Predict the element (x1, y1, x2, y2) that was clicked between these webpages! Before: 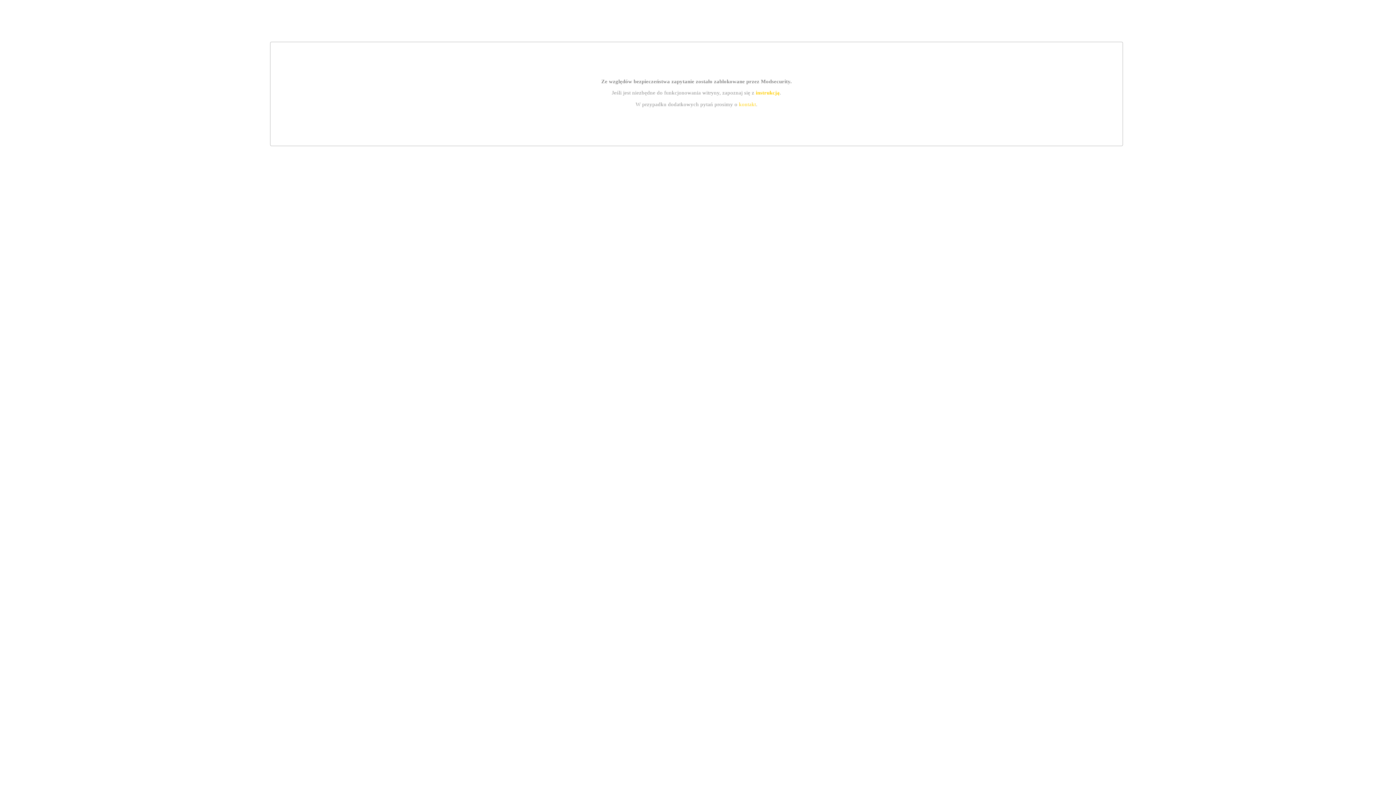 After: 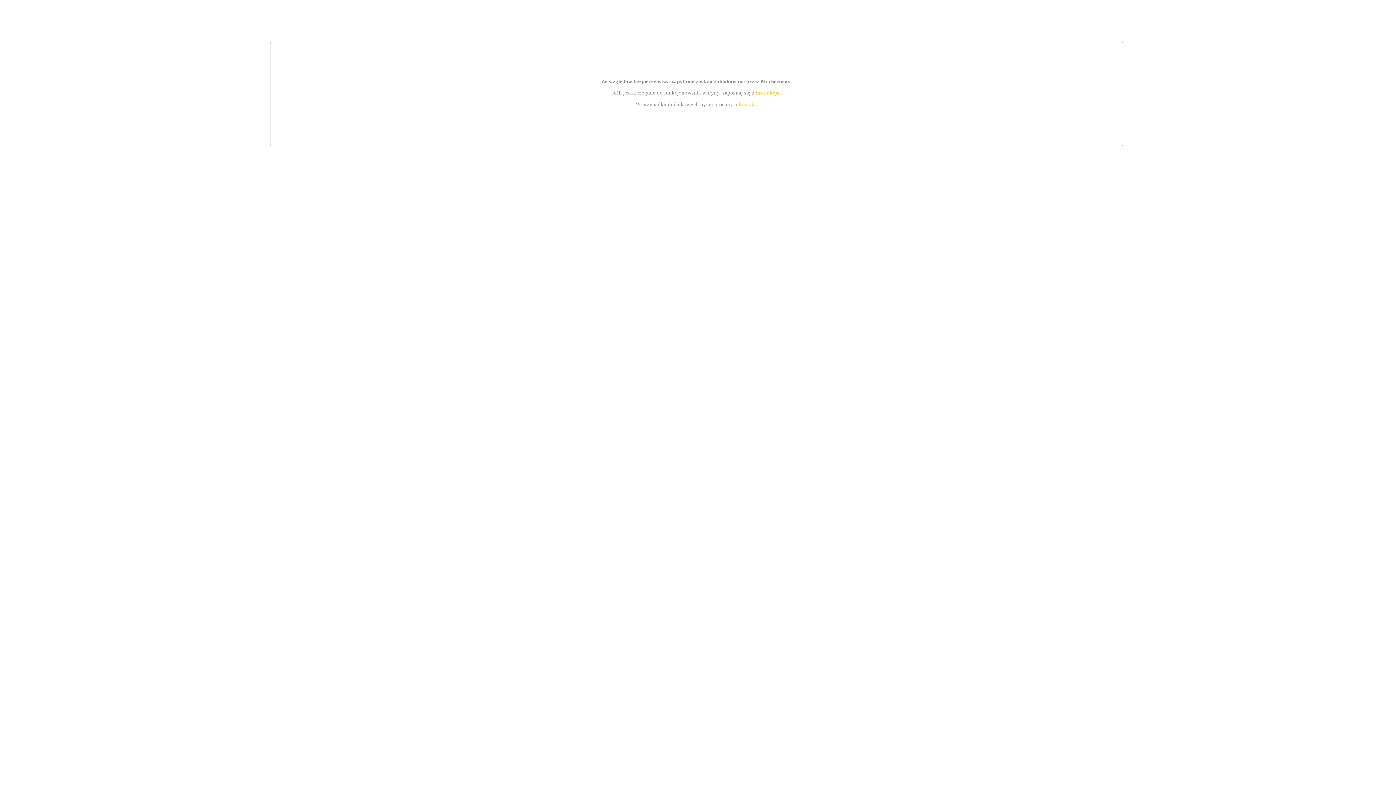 Action: label: instrukcją bbox: (755, 89, 779, 95)